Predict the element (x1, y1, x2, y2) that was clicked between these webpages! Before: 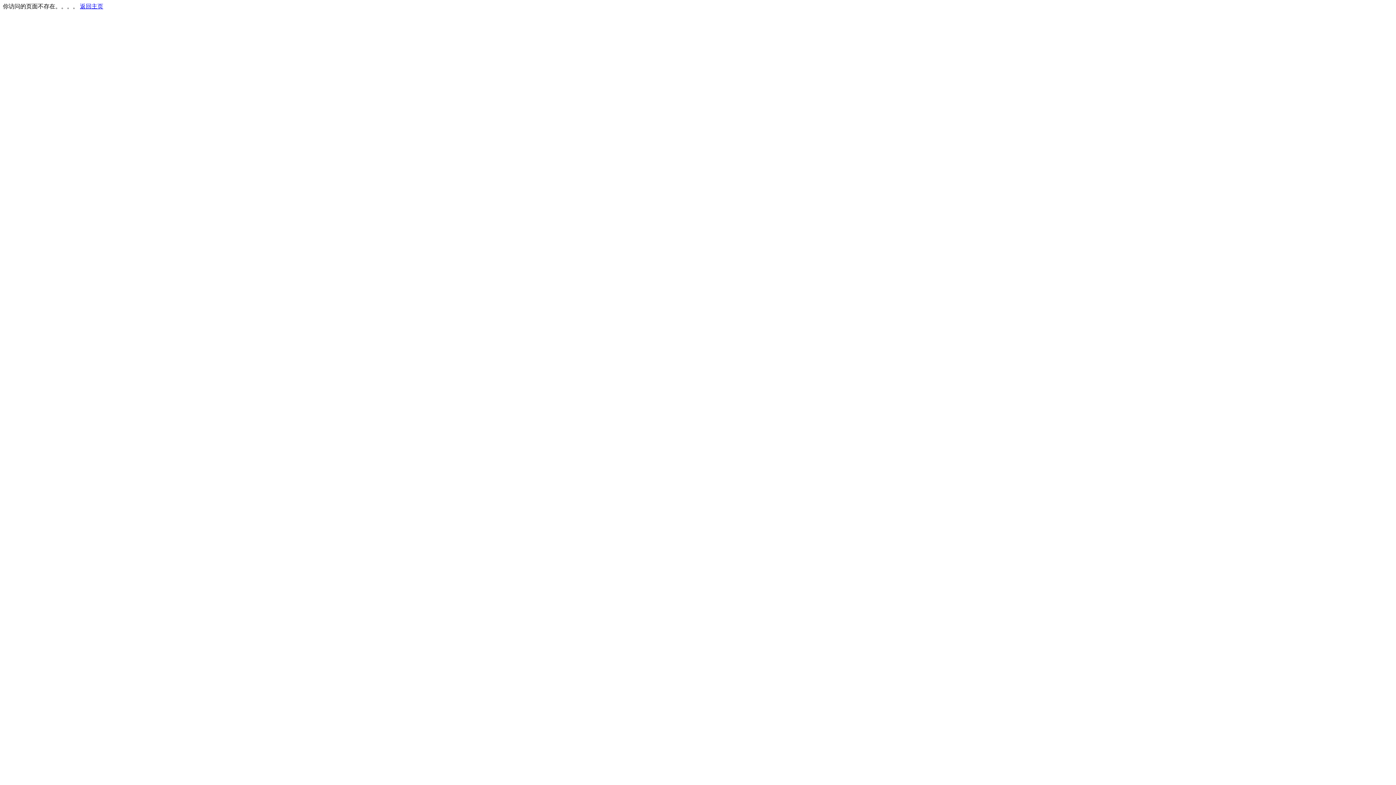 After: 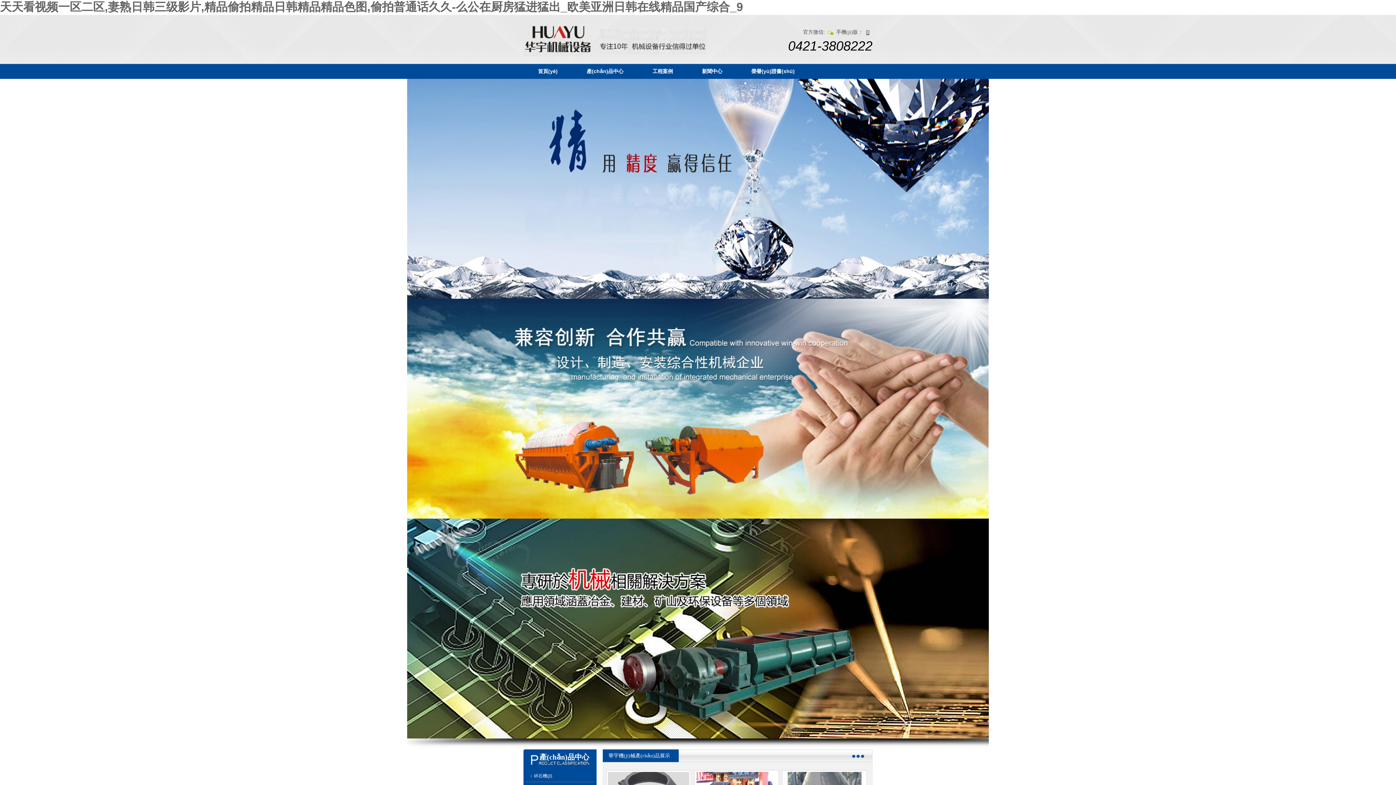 Action: label: 返回主页 bbox: (80, 3, 103, 9)